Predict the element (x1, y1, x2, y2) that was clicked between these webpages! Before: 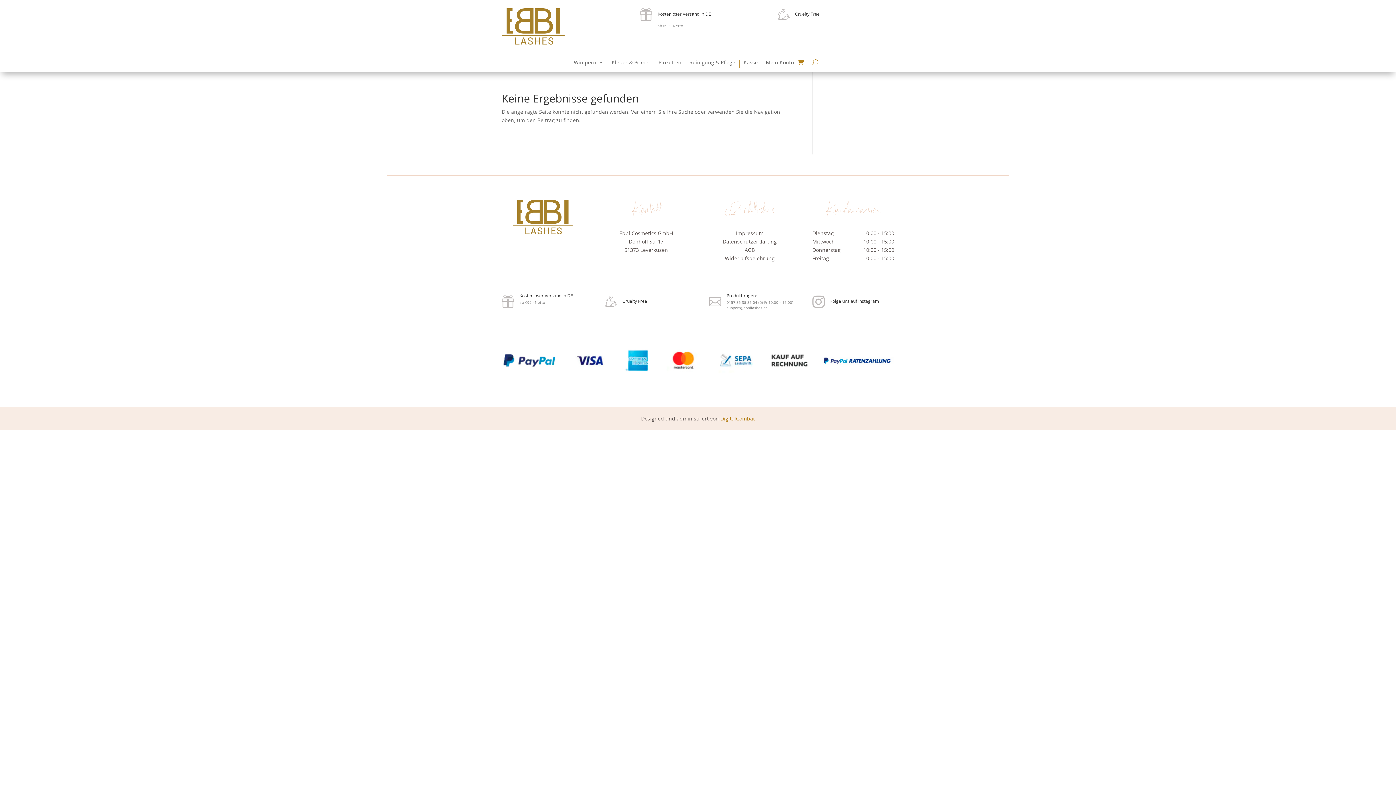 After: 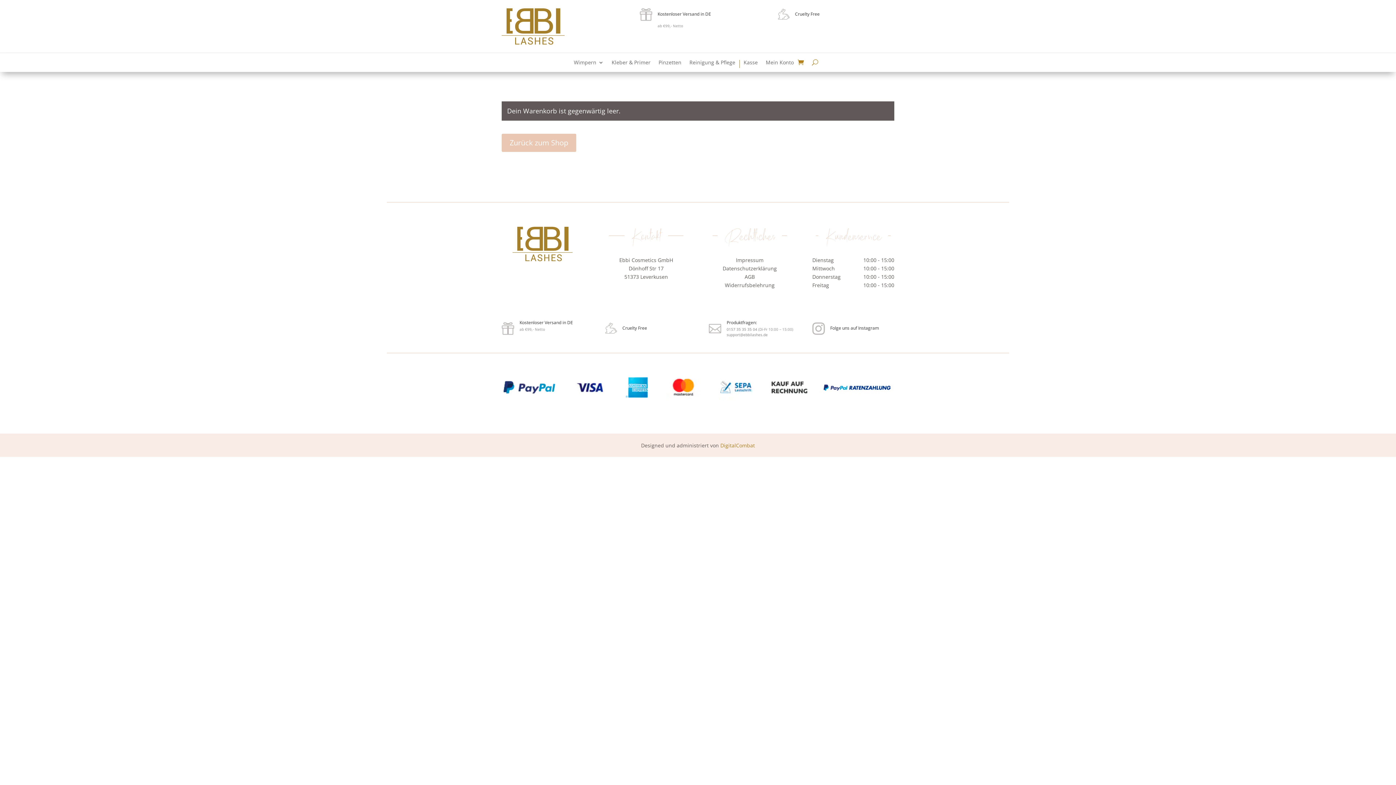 Action: bbox: (743, 59, 758, 67) label: Kasse